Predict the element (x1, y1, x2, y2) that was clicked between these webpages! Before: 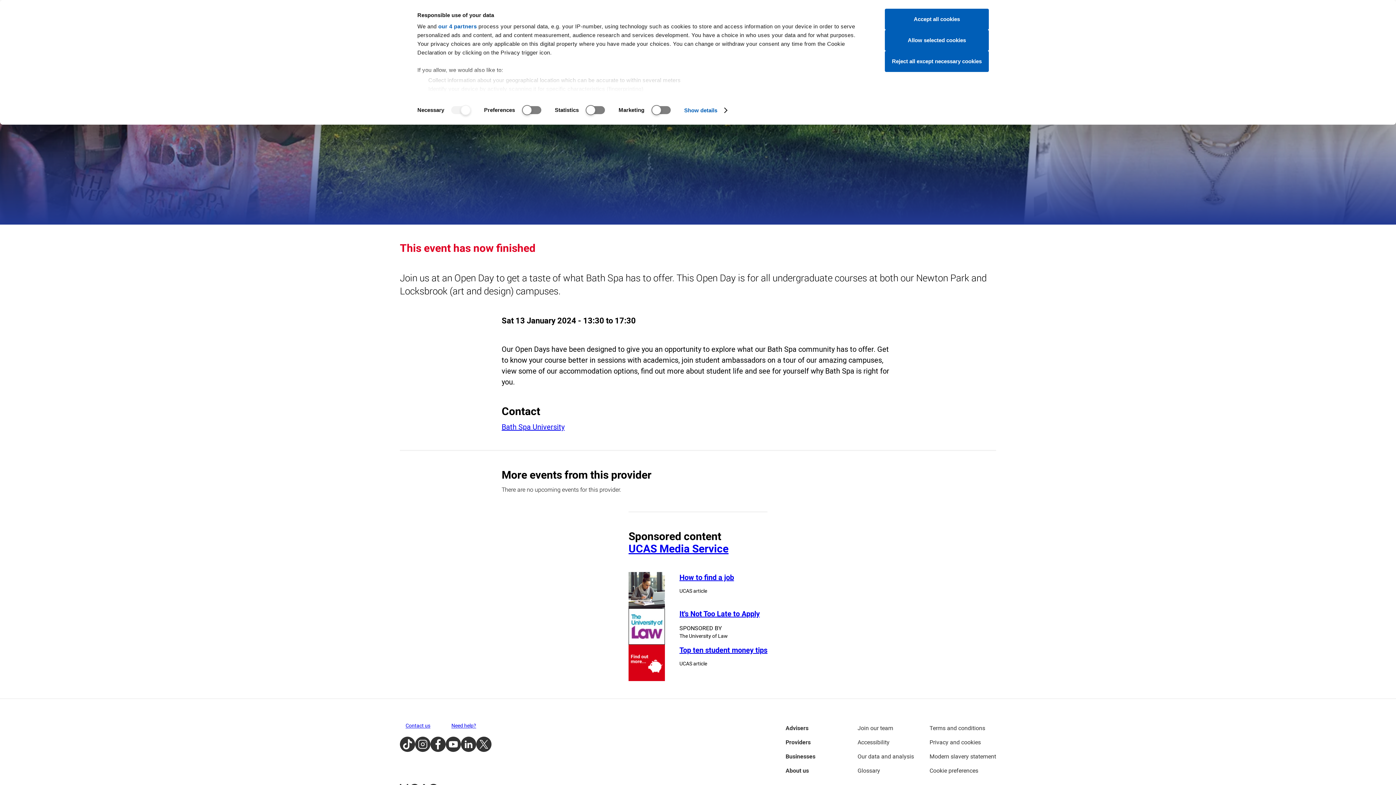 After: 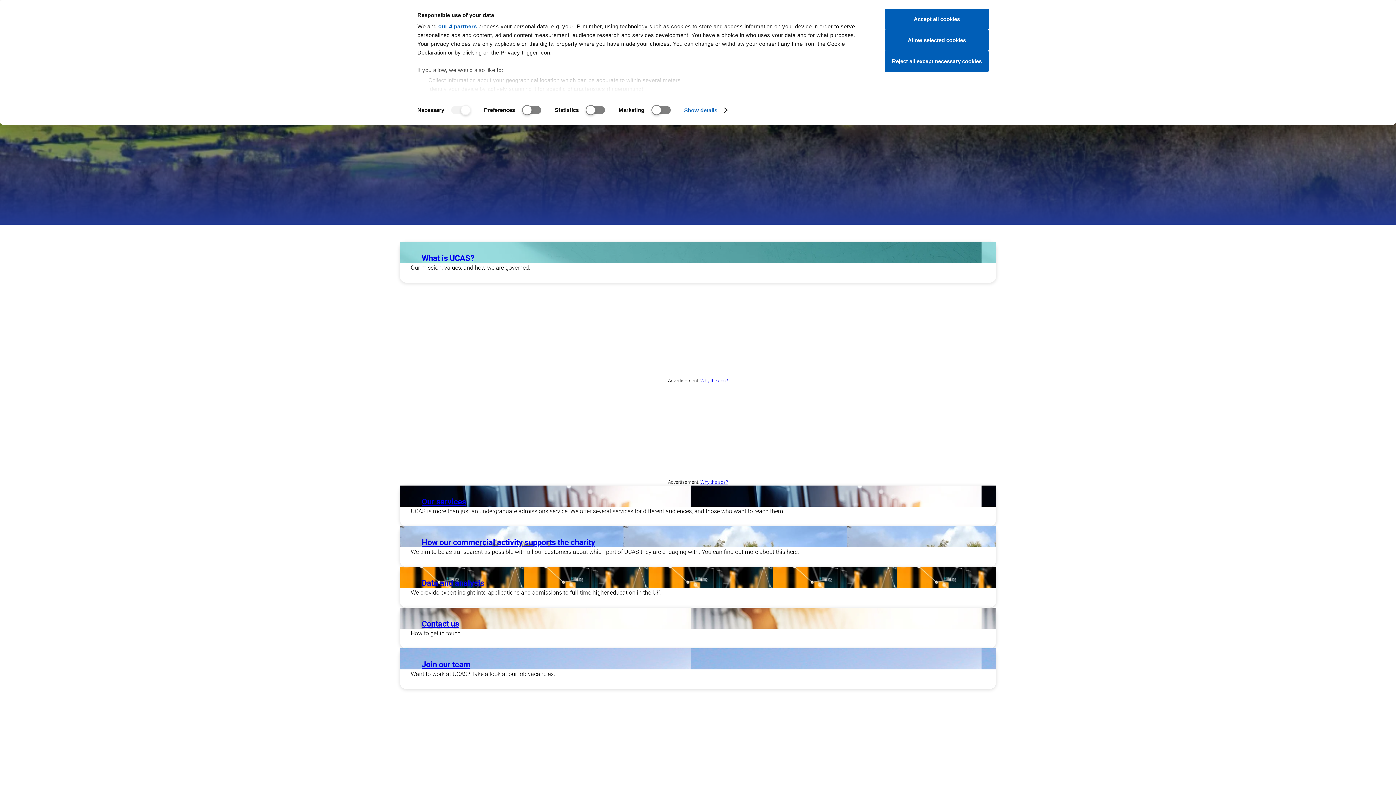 Action: label: About us bbox: (785, 766, 809, 775)